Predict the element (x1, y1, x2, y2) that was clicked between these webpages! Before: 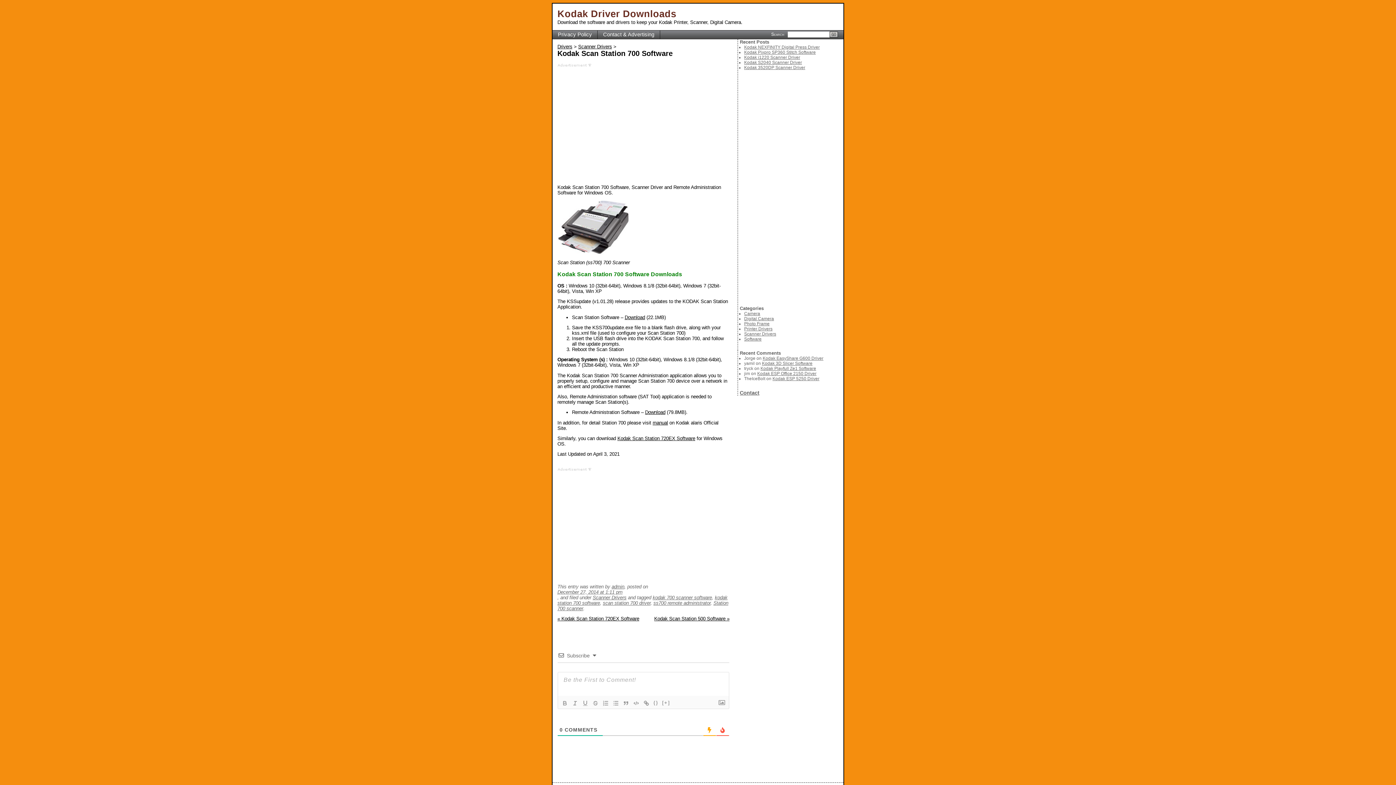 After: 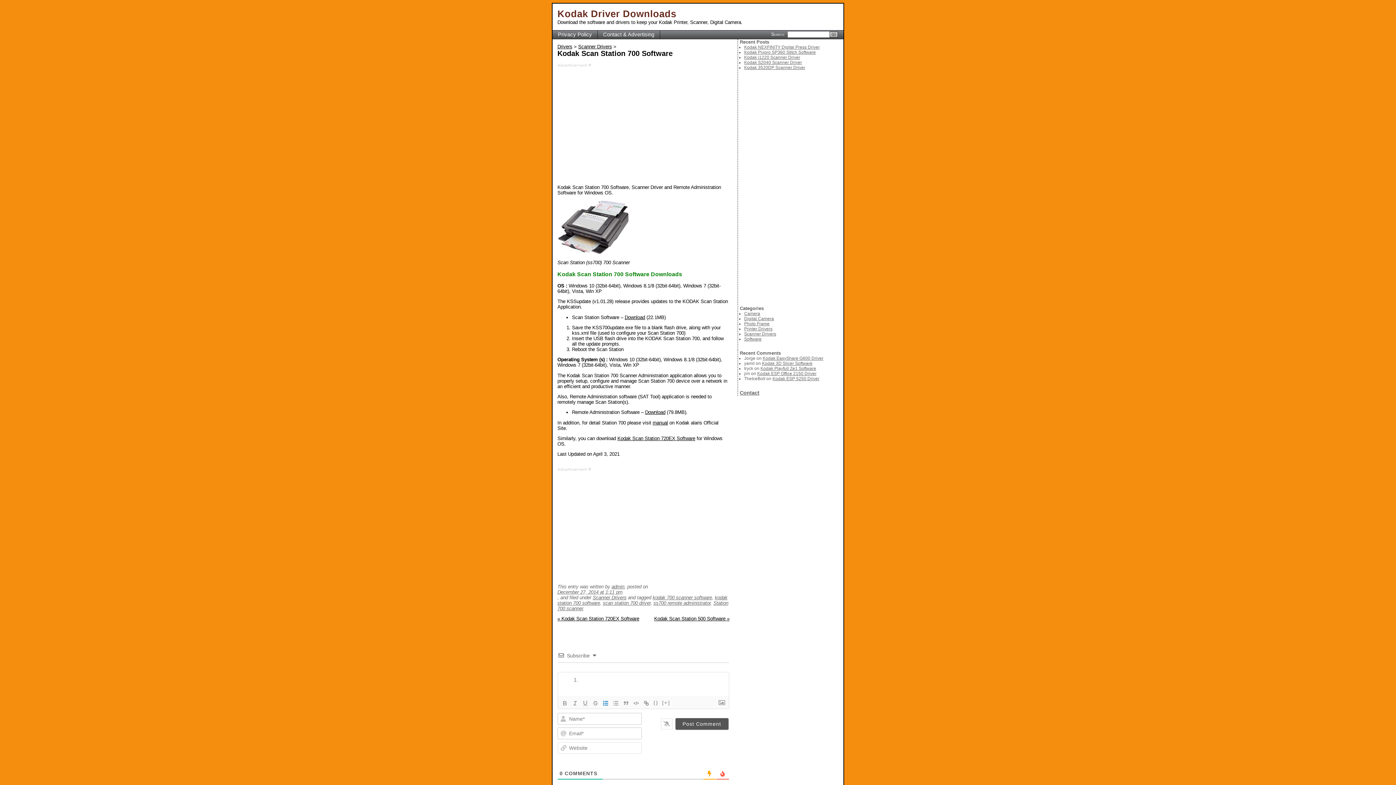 Action: bbox: (600, 699, 611, 707)